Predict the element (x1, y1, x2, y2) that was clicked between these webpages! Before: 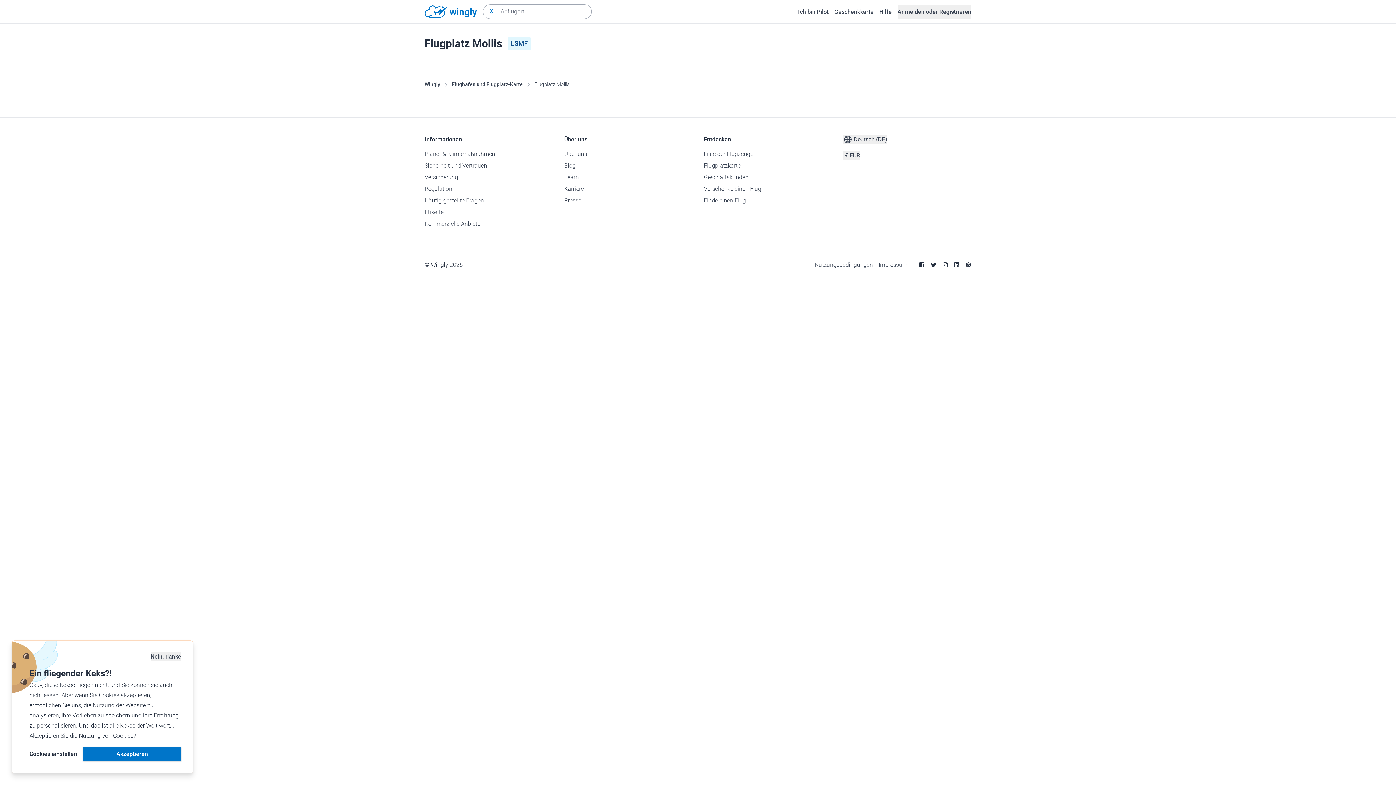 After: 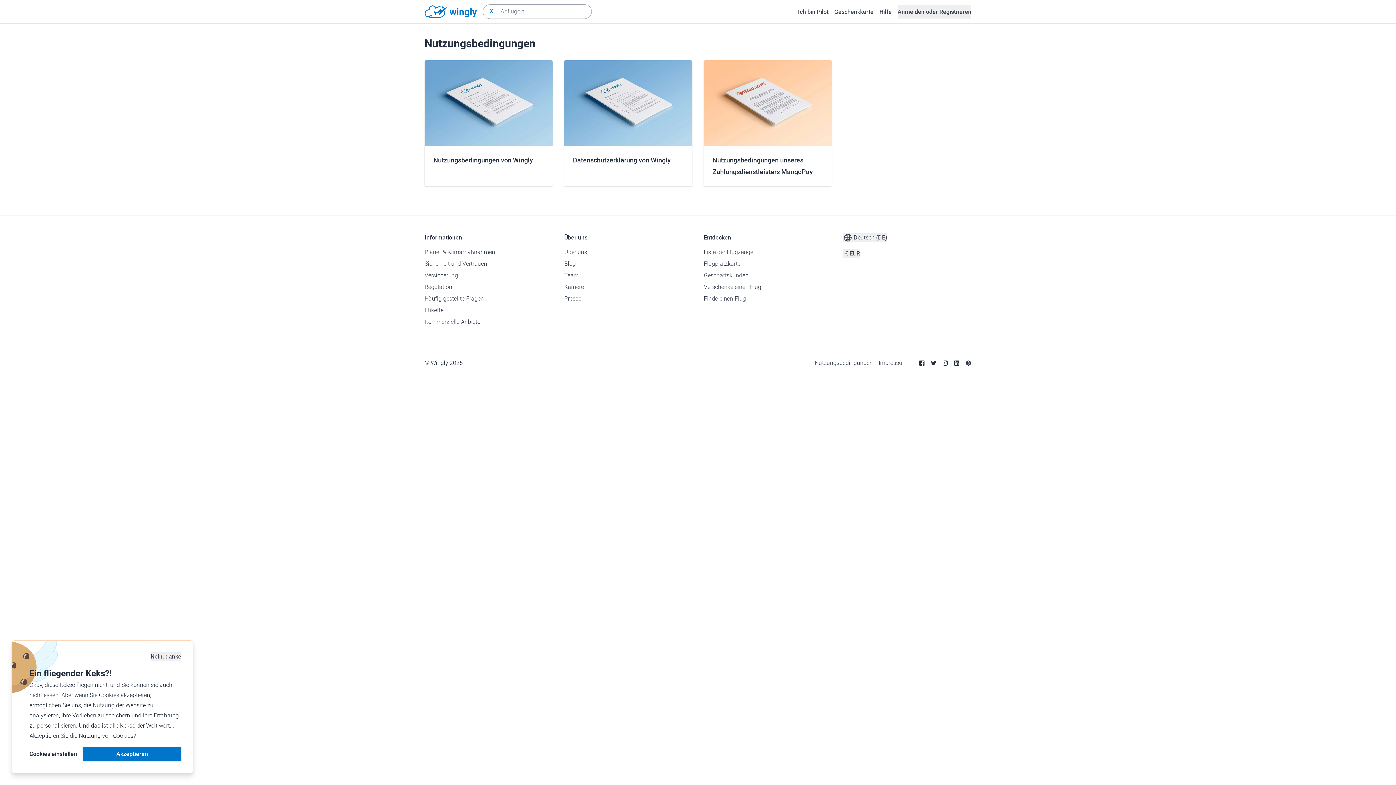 Action: label: Nutzungsbedingungen bbox: (814, 261, 873, 268)